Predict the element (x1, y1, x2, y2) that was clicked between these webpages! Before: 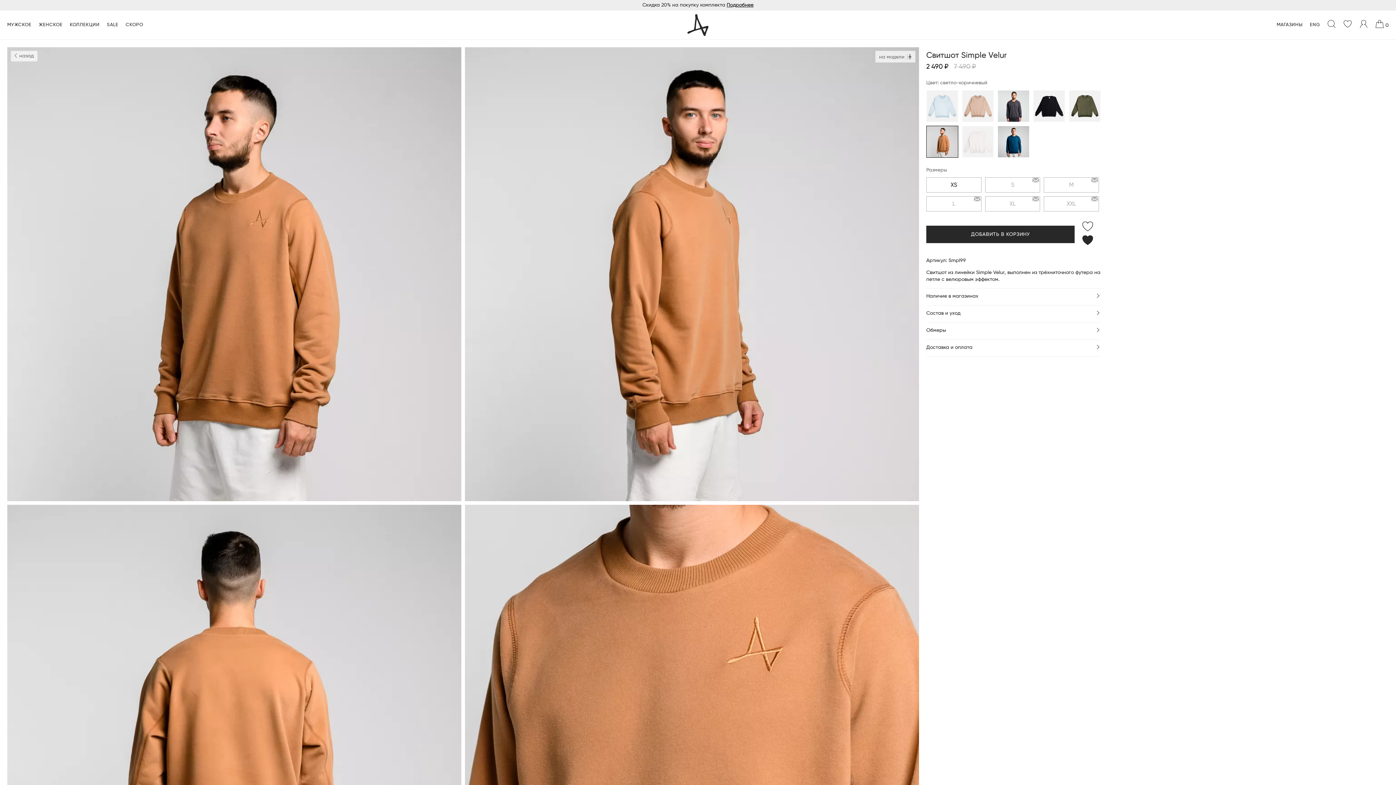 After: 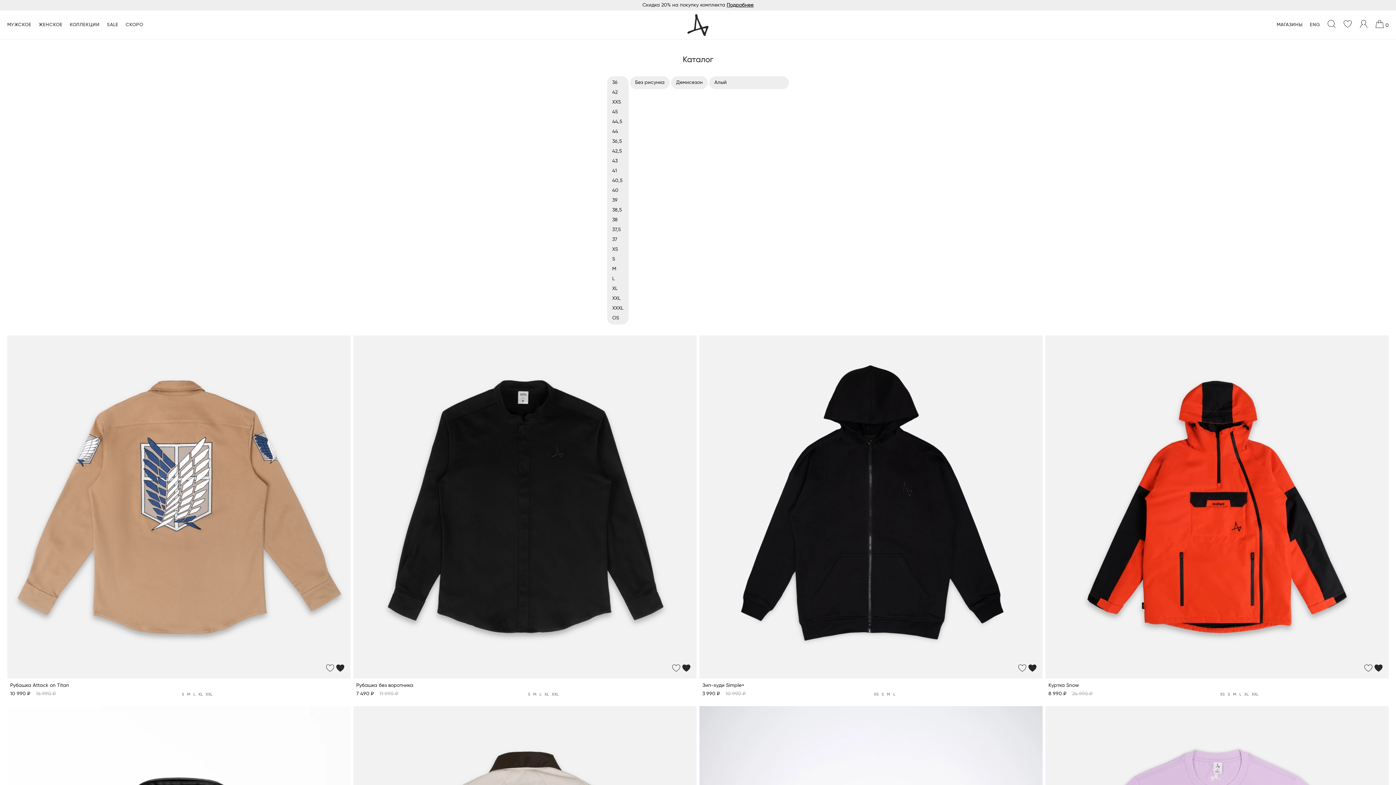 Action: bbox: (10, 50, 37, 61) label:  назад